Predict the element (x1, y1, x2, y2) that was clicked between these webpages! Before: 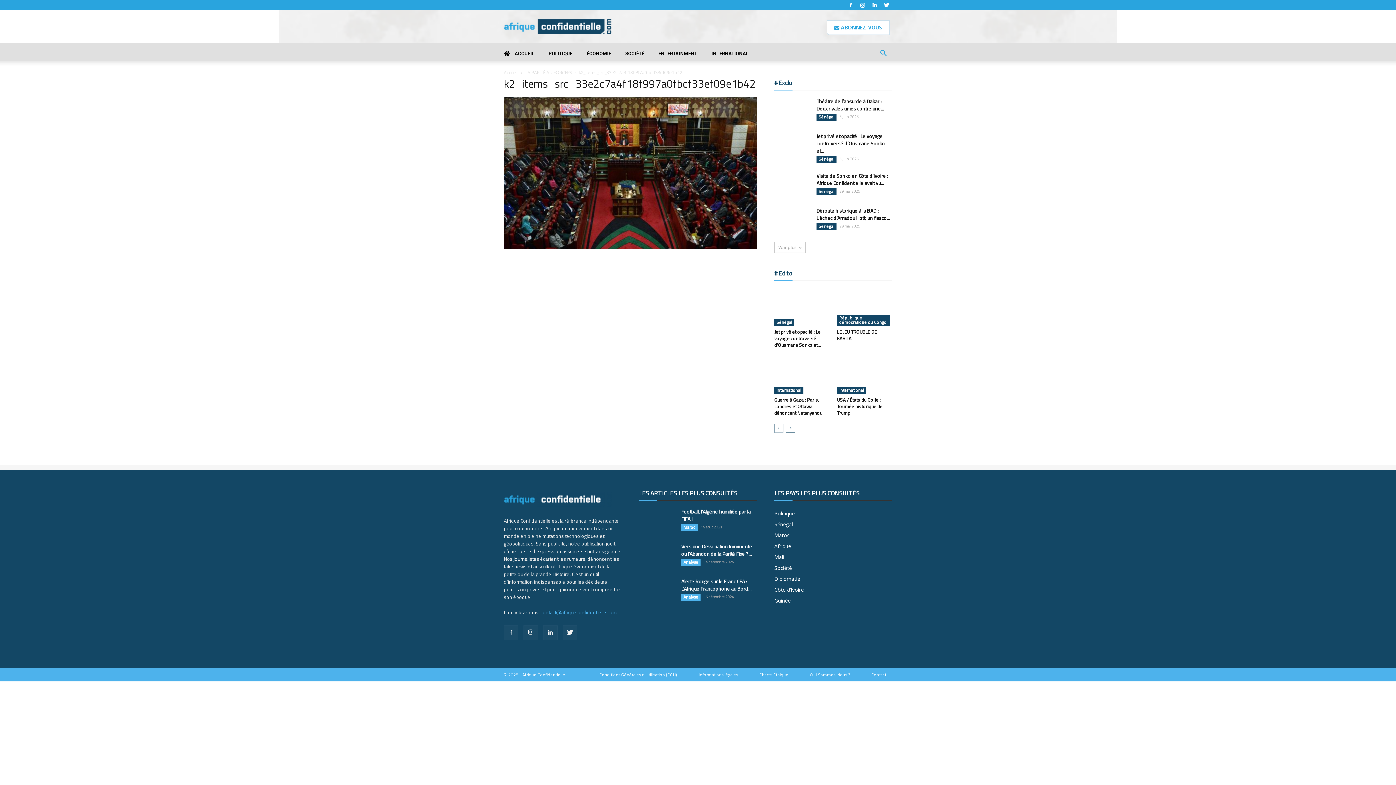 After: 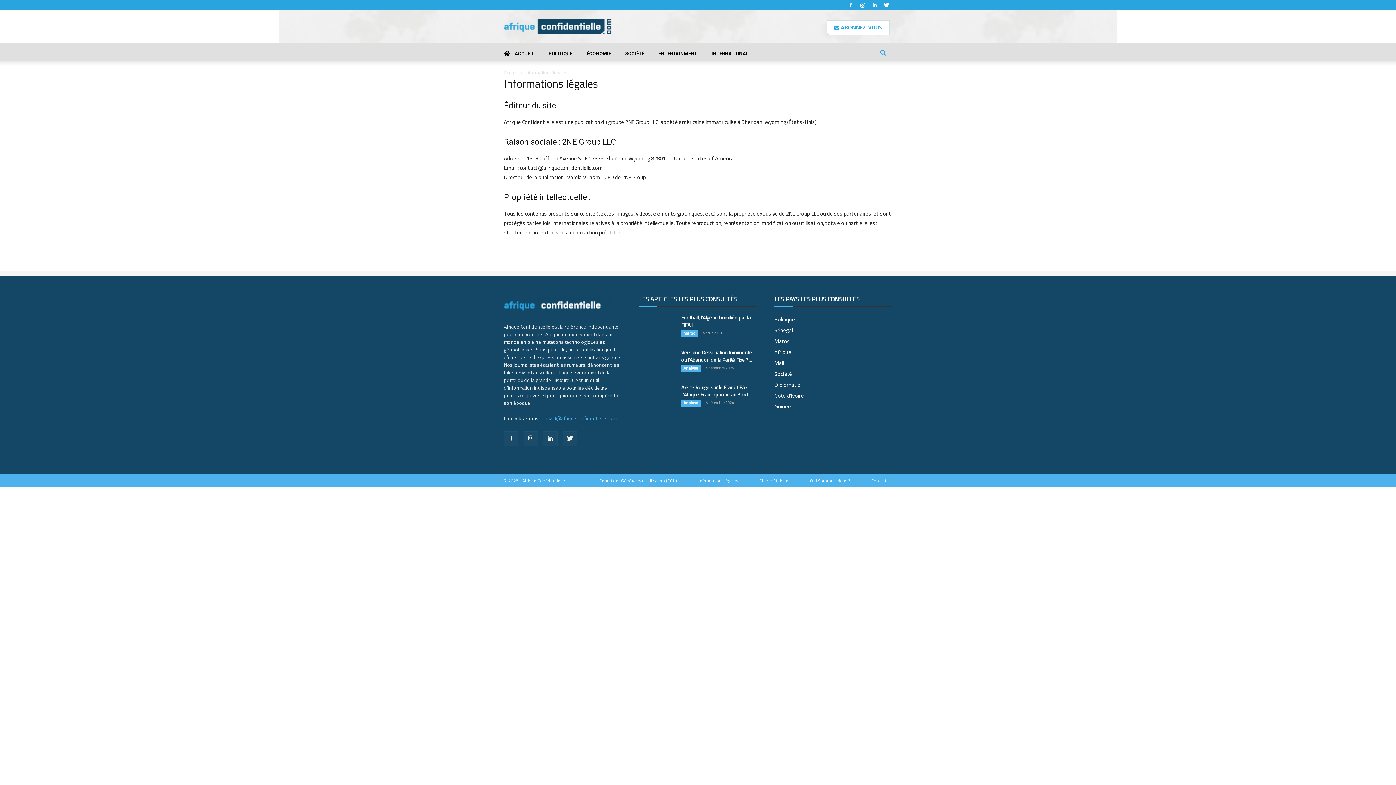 Action: label: Informations légales bbox: (698, 672, 738, 678)